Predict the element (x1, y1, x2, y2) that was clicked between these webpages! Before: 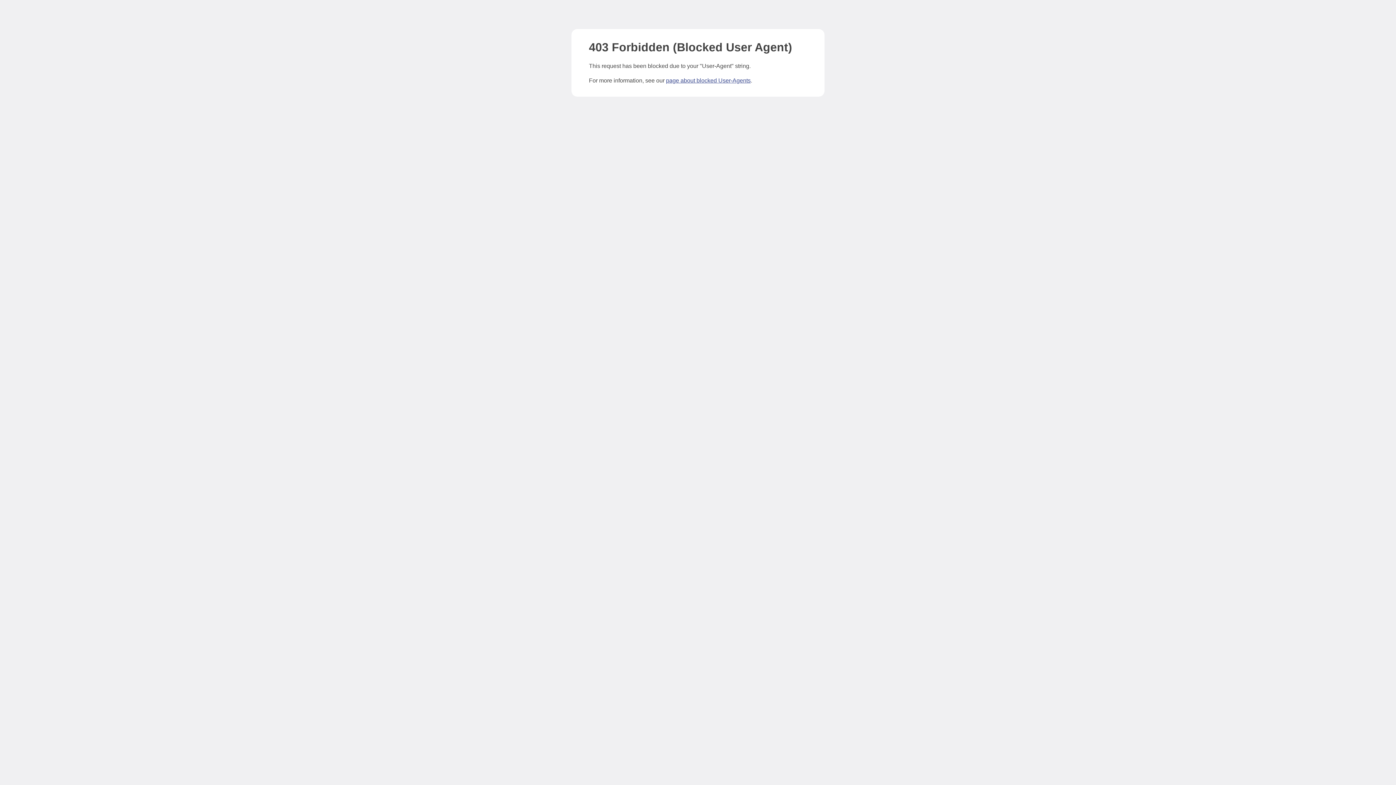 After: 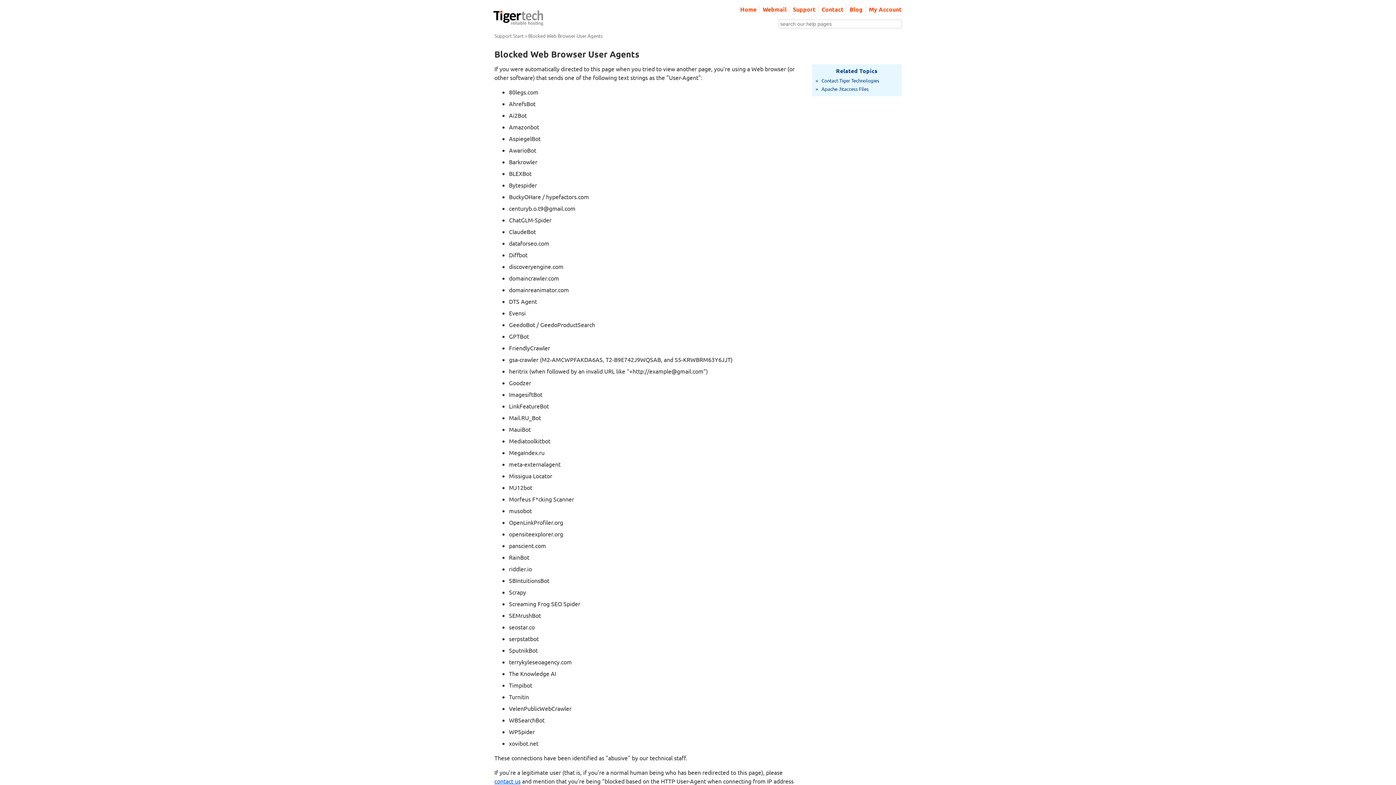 Action: bbox: (666, 77, 750, 83) label: page about blocked User-Agents